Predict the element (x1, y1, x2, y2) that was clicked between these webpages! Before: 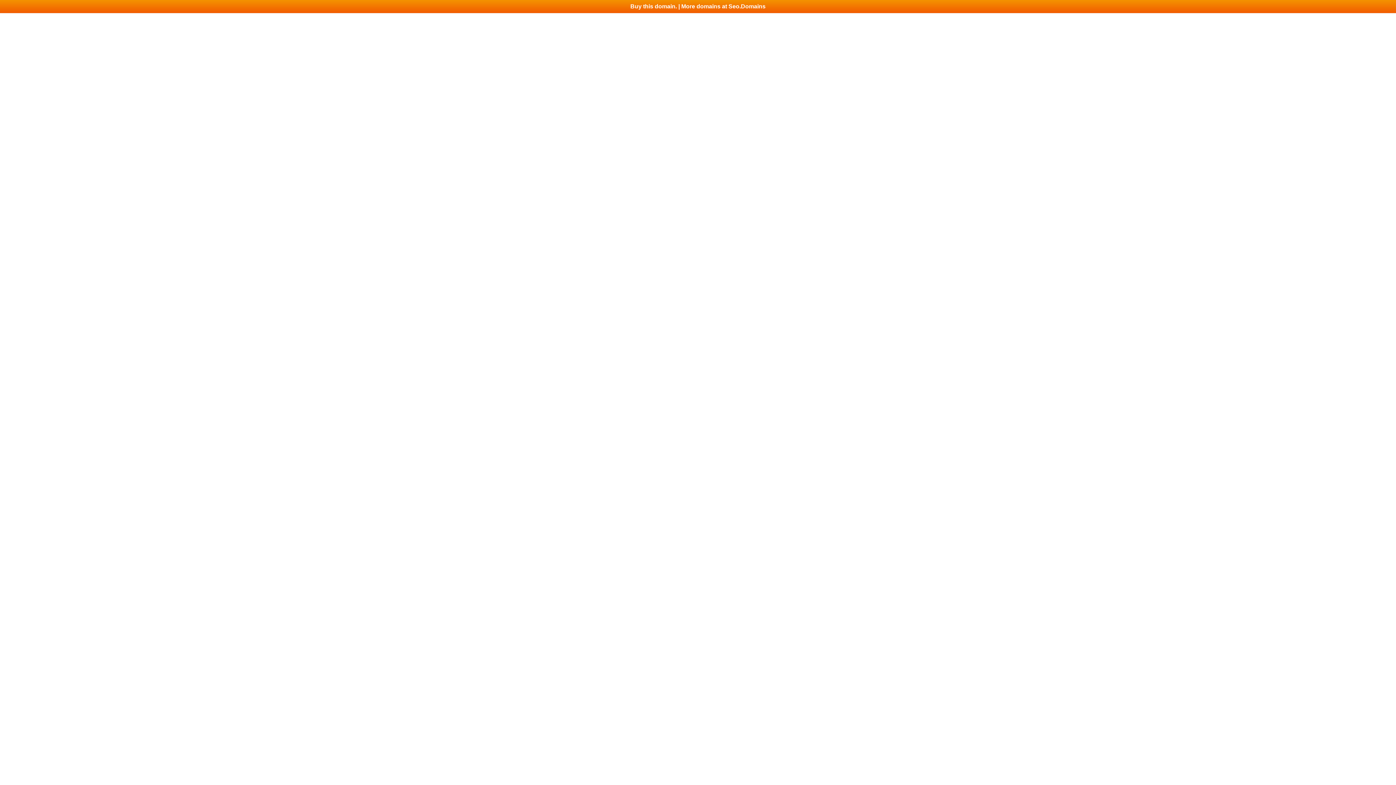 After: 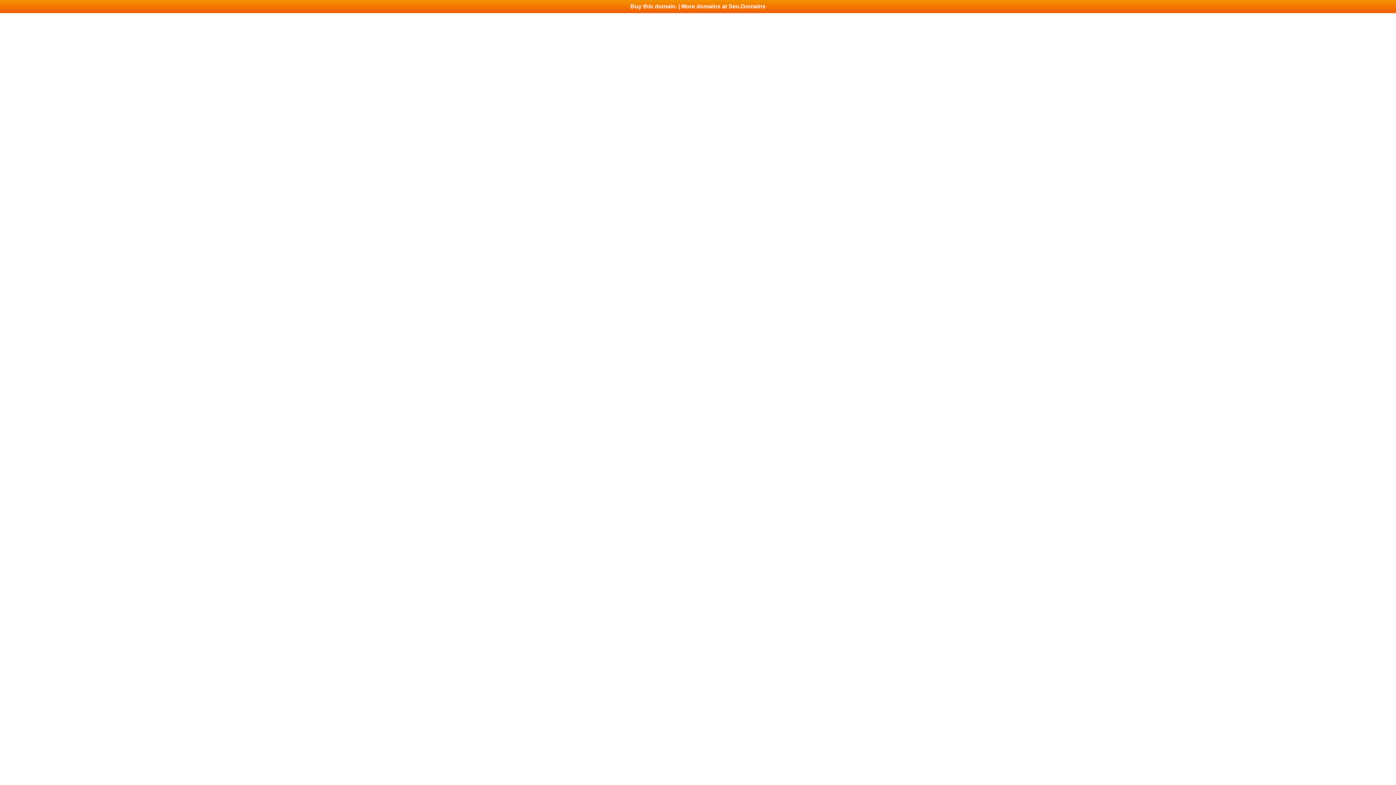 Action: label: Buy this domain. | More domains at Seo.Domains bbox: (0, 0, 1396, 13)